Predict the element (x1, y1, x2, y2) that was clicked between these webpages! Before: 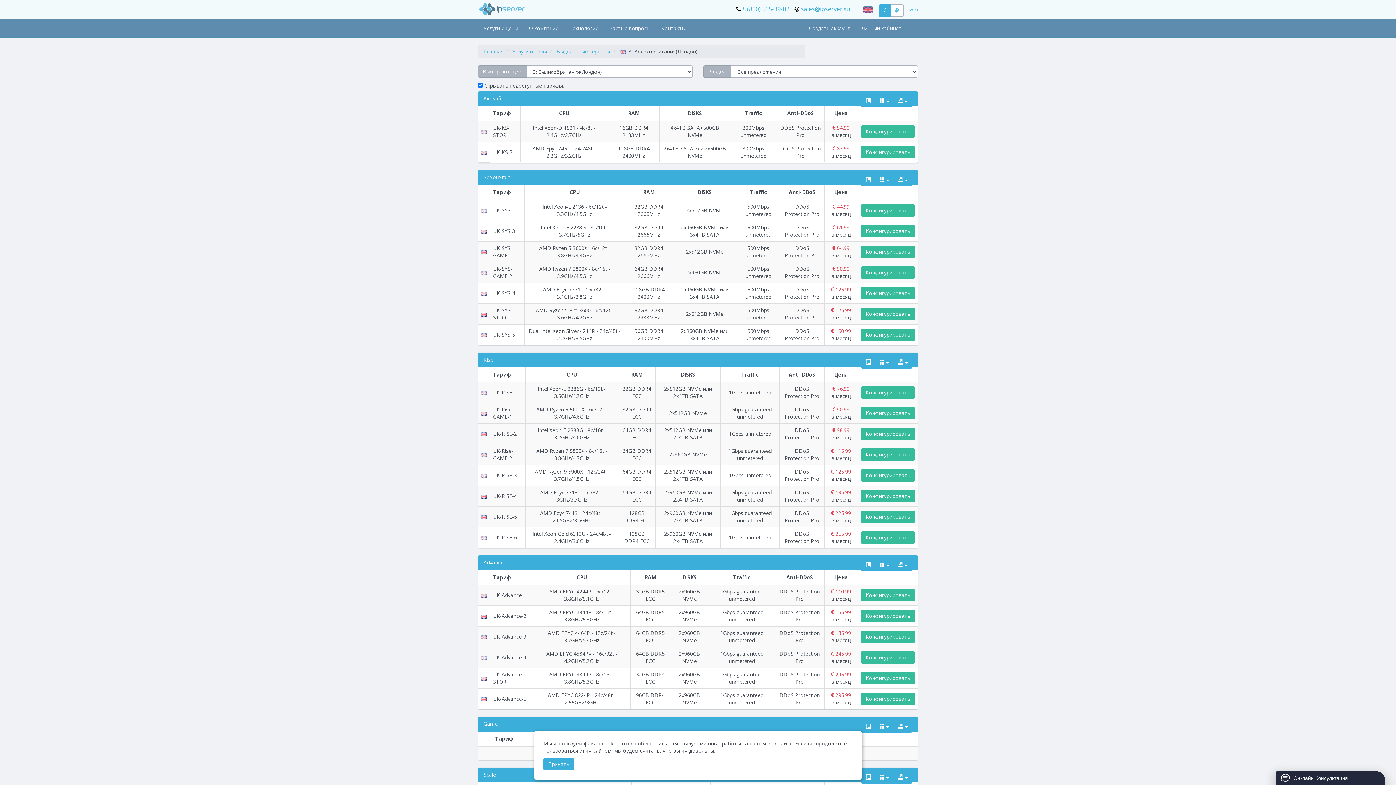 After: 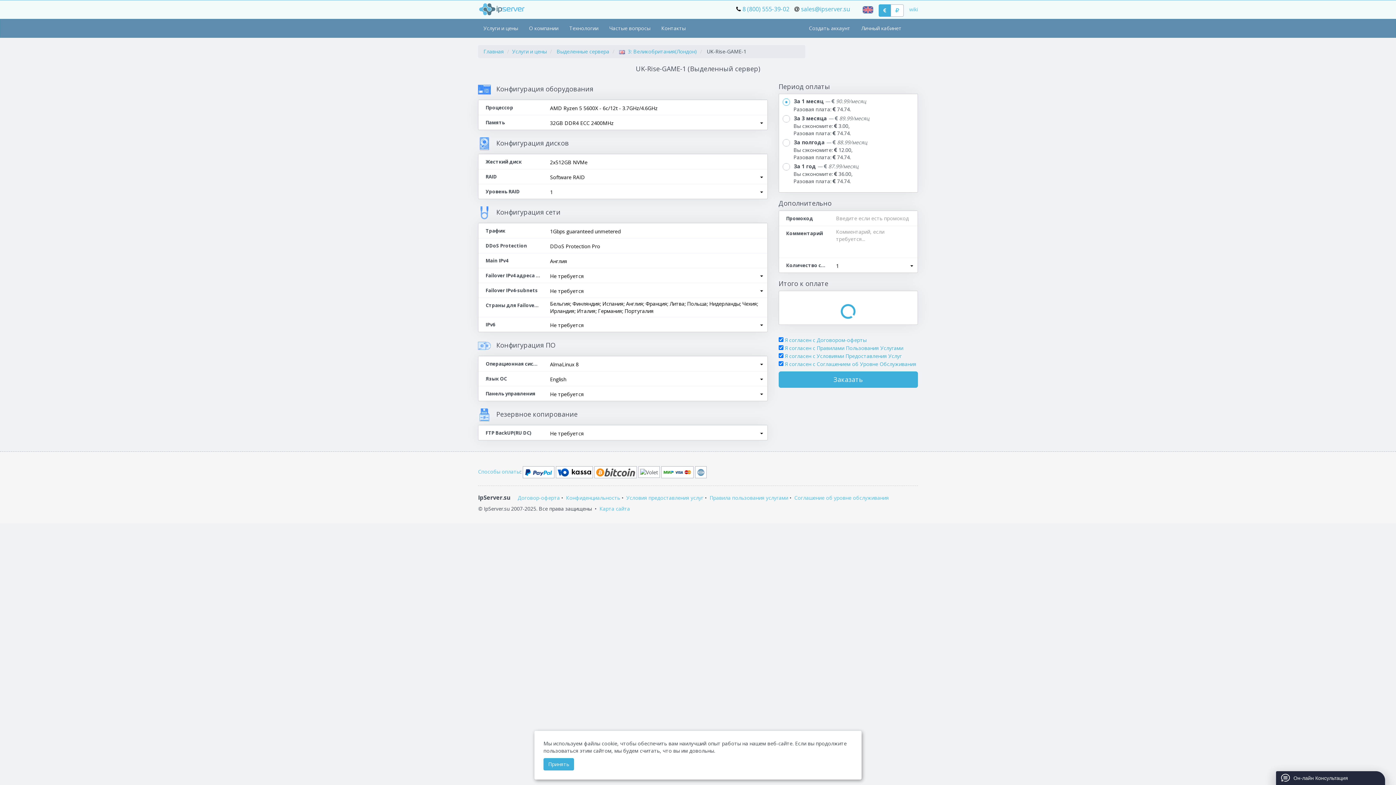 Action: label: Конфигурировать bbox: (861, 407, 915, 419)